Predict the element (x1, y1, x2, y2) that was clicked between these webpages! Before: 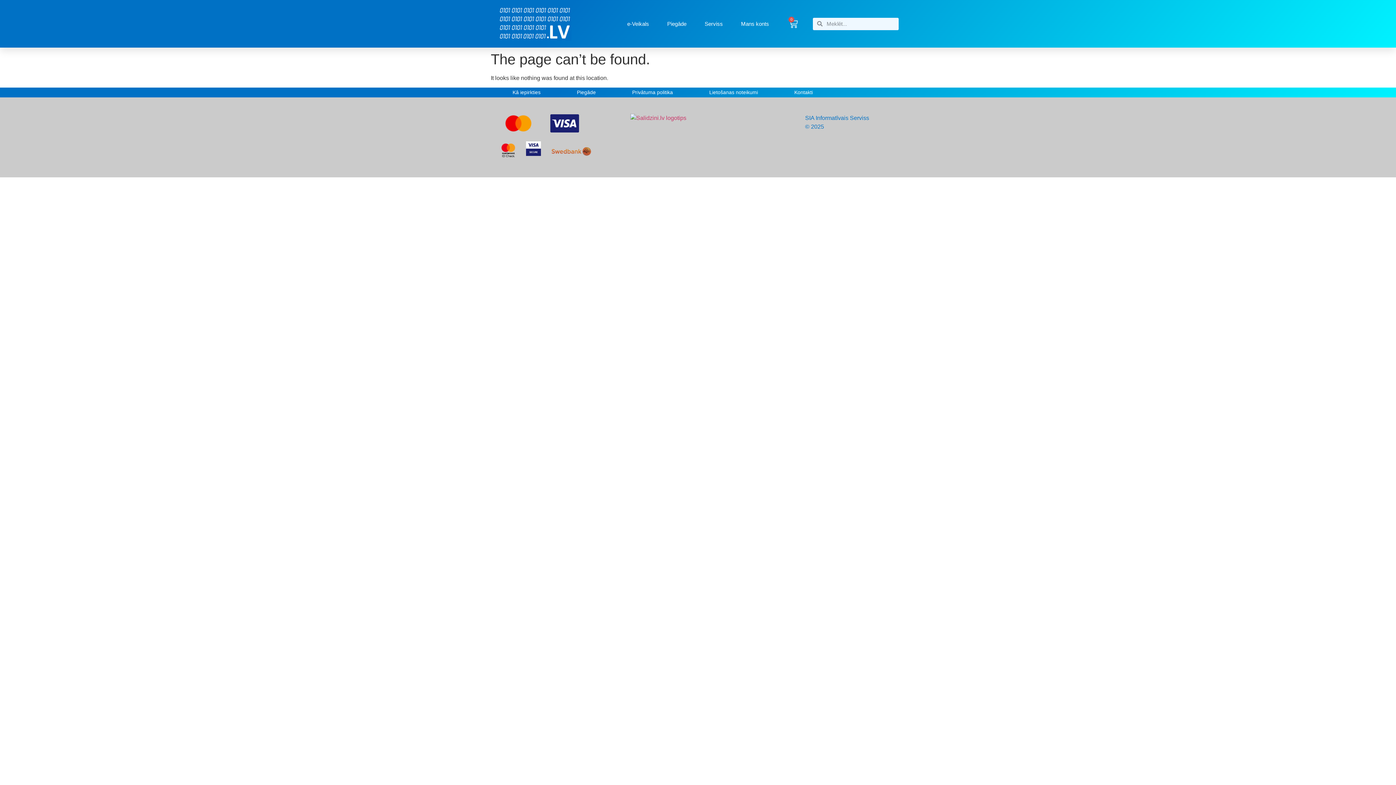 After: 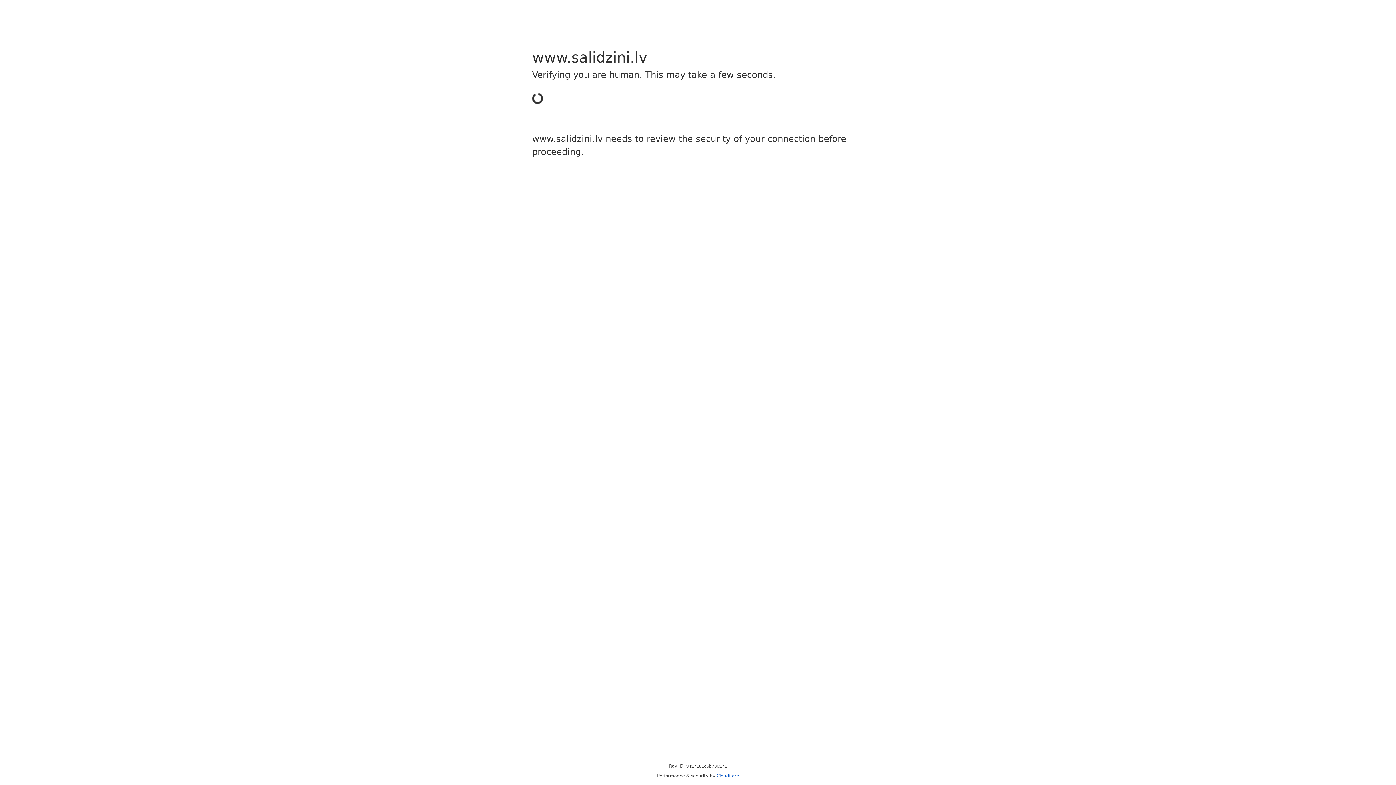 Action: bbox: (630, 115, 686, 121)